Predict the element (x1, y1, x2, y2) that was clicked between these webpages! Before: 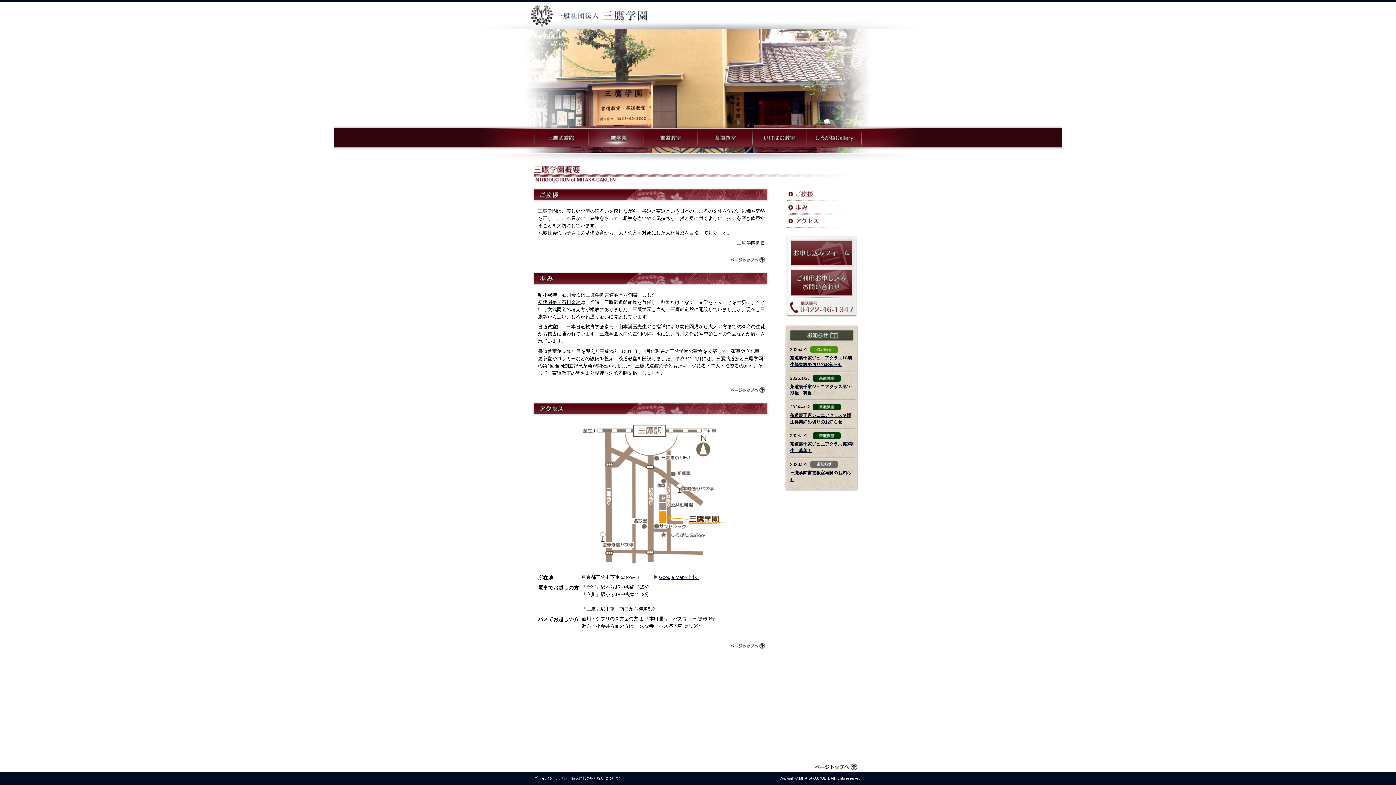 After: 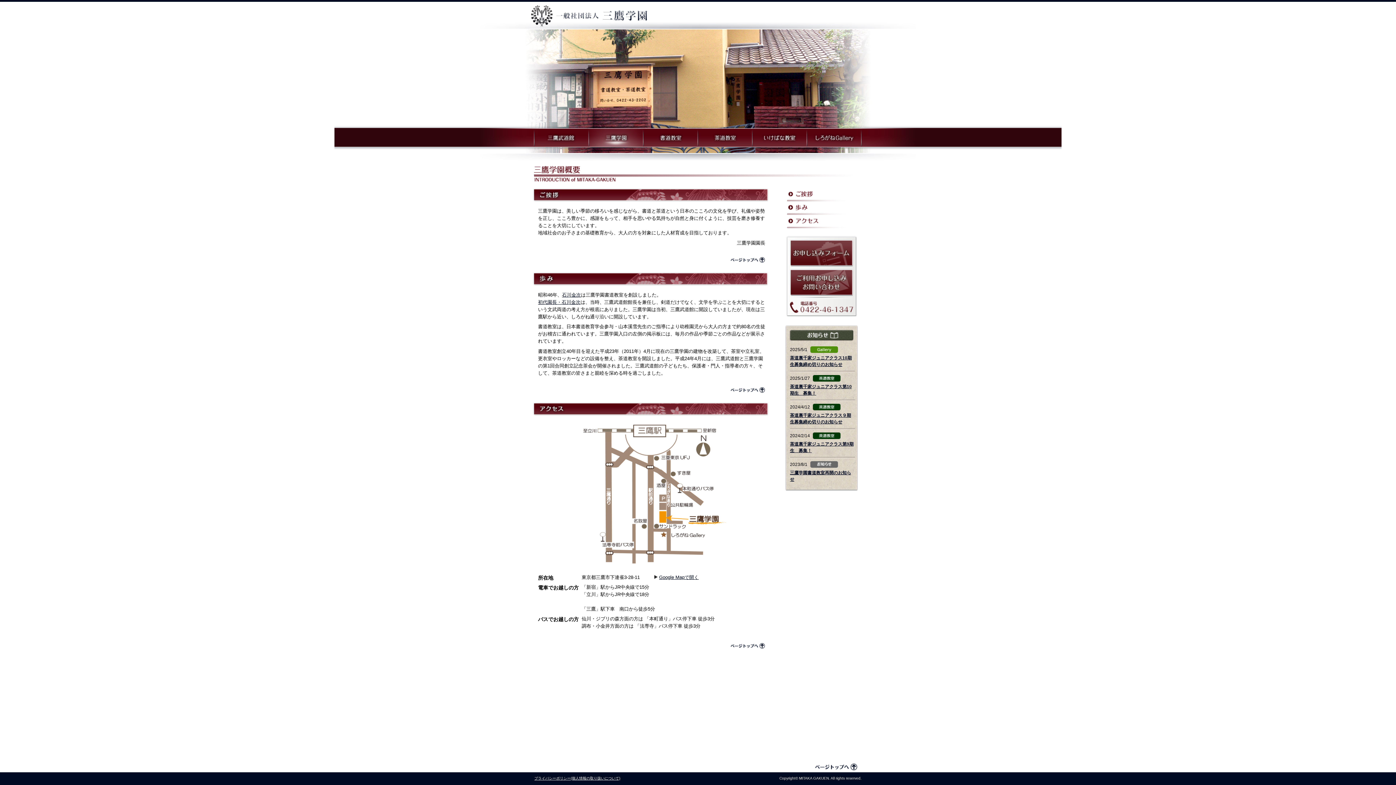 Action: bbox: (589, 145, 643, 151)